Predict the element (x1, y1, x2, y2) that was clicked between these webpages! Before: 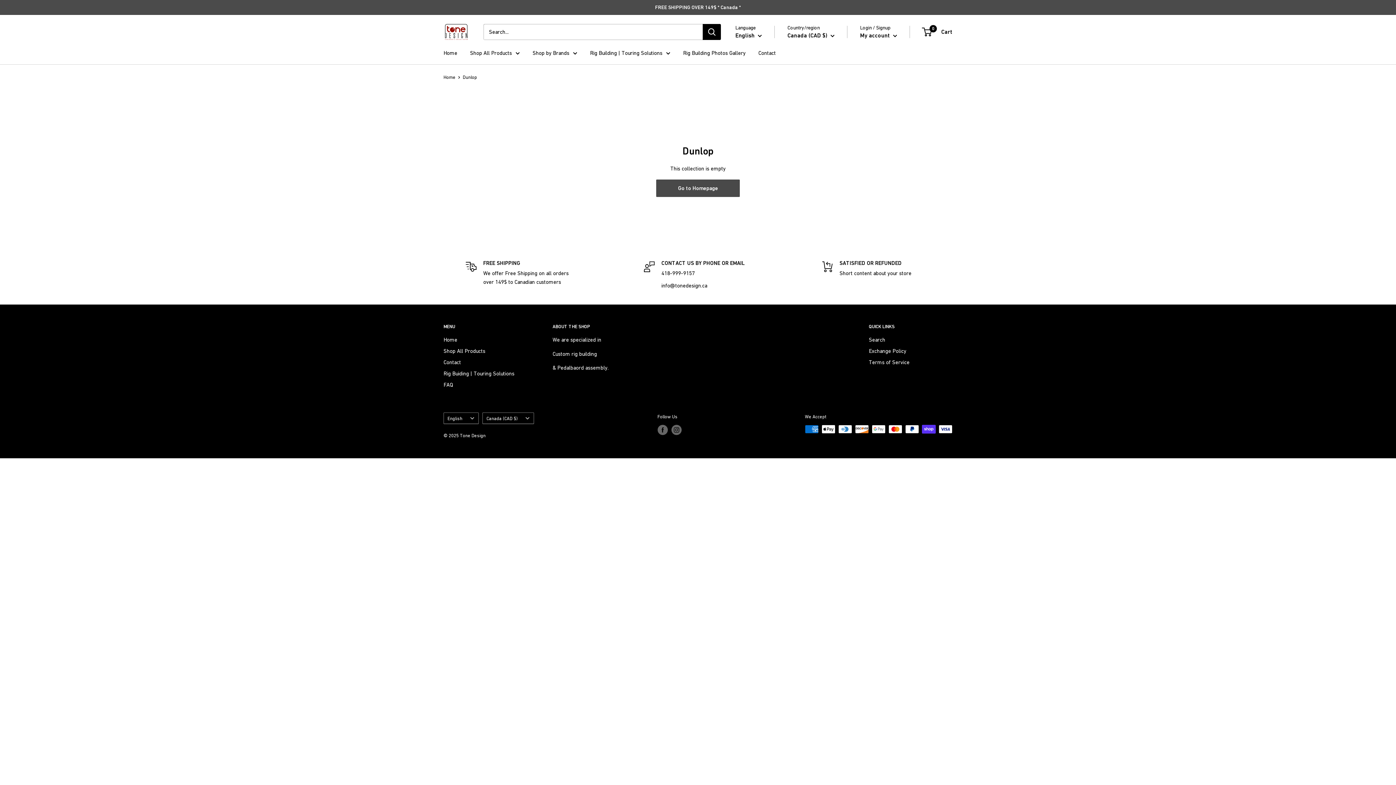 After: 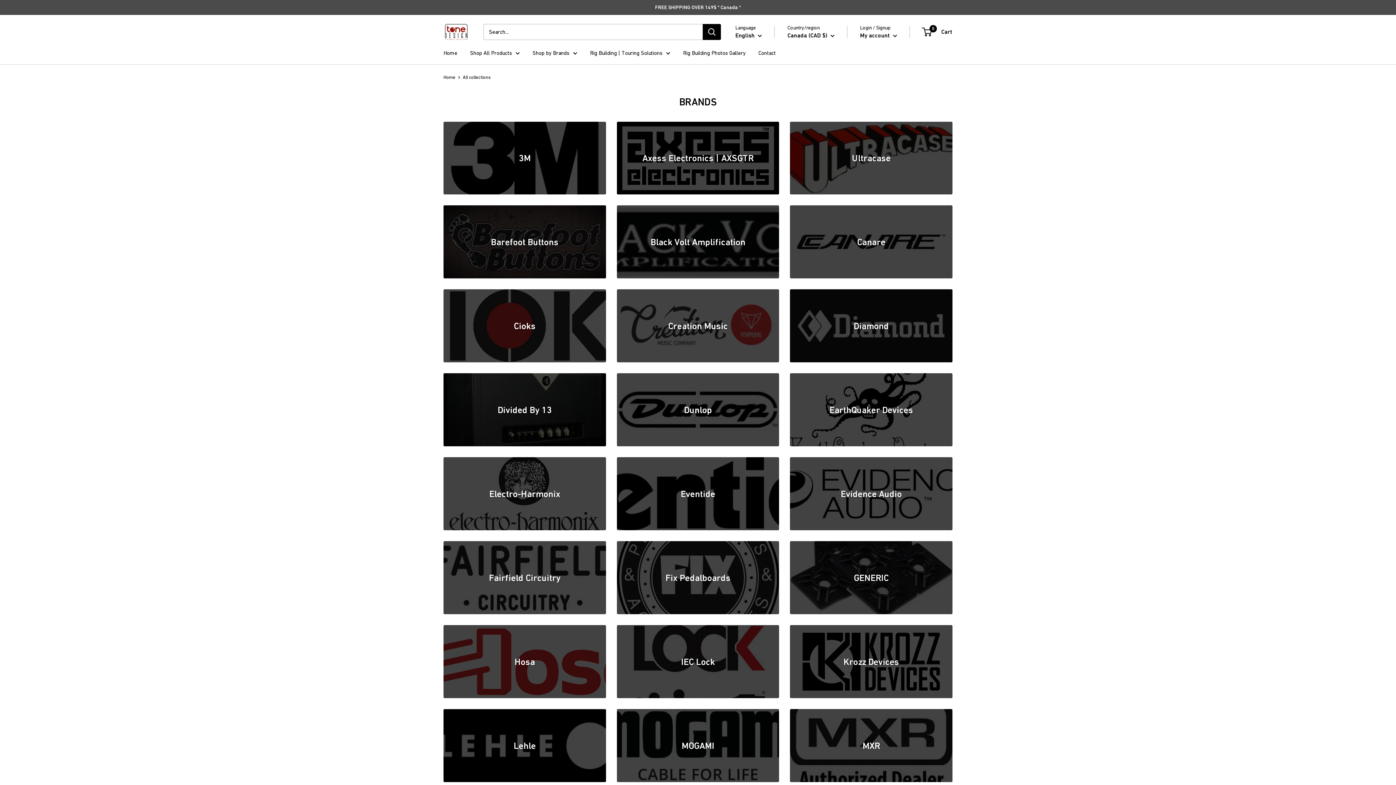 Action: bbox: (655, 0, 741, 14) label: FREE SHIPPING OVER 149$ * Canada *